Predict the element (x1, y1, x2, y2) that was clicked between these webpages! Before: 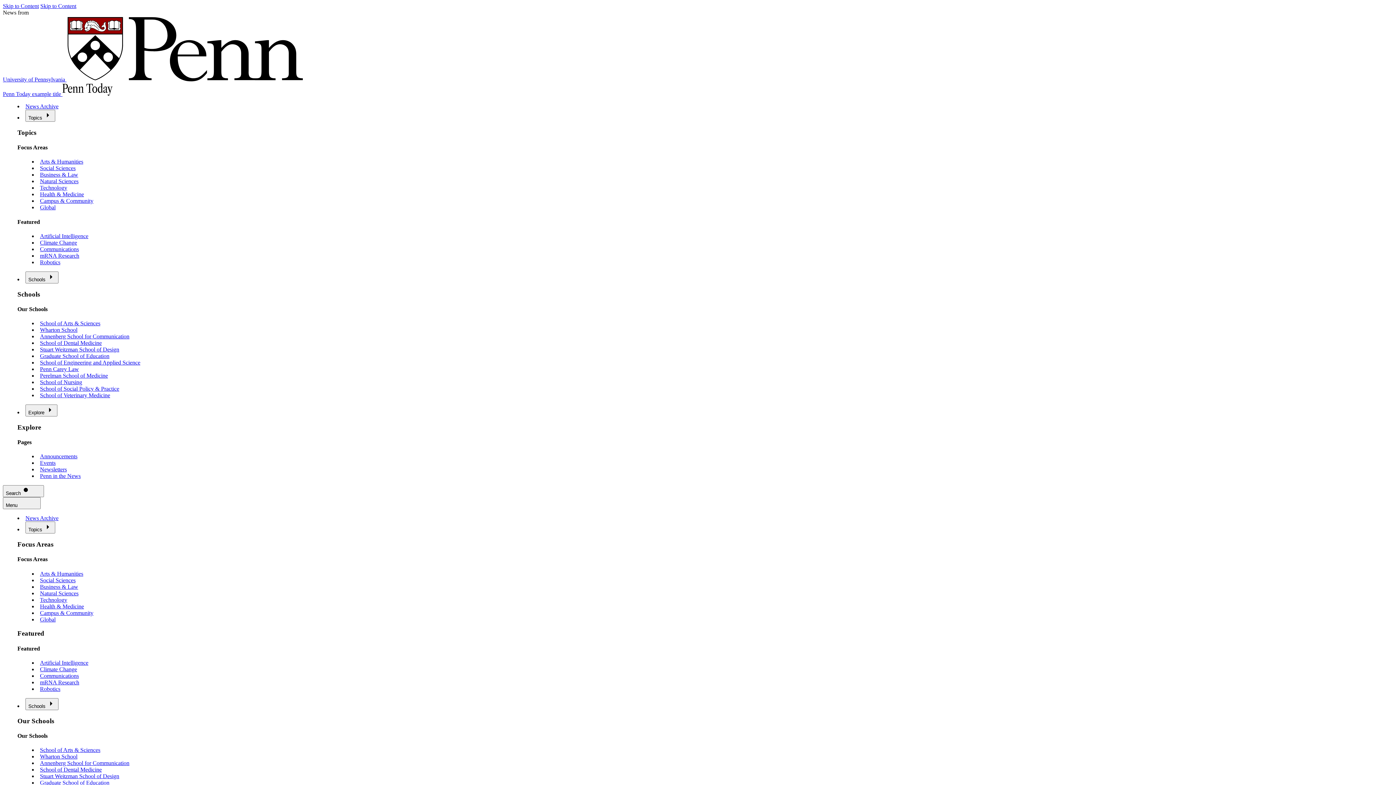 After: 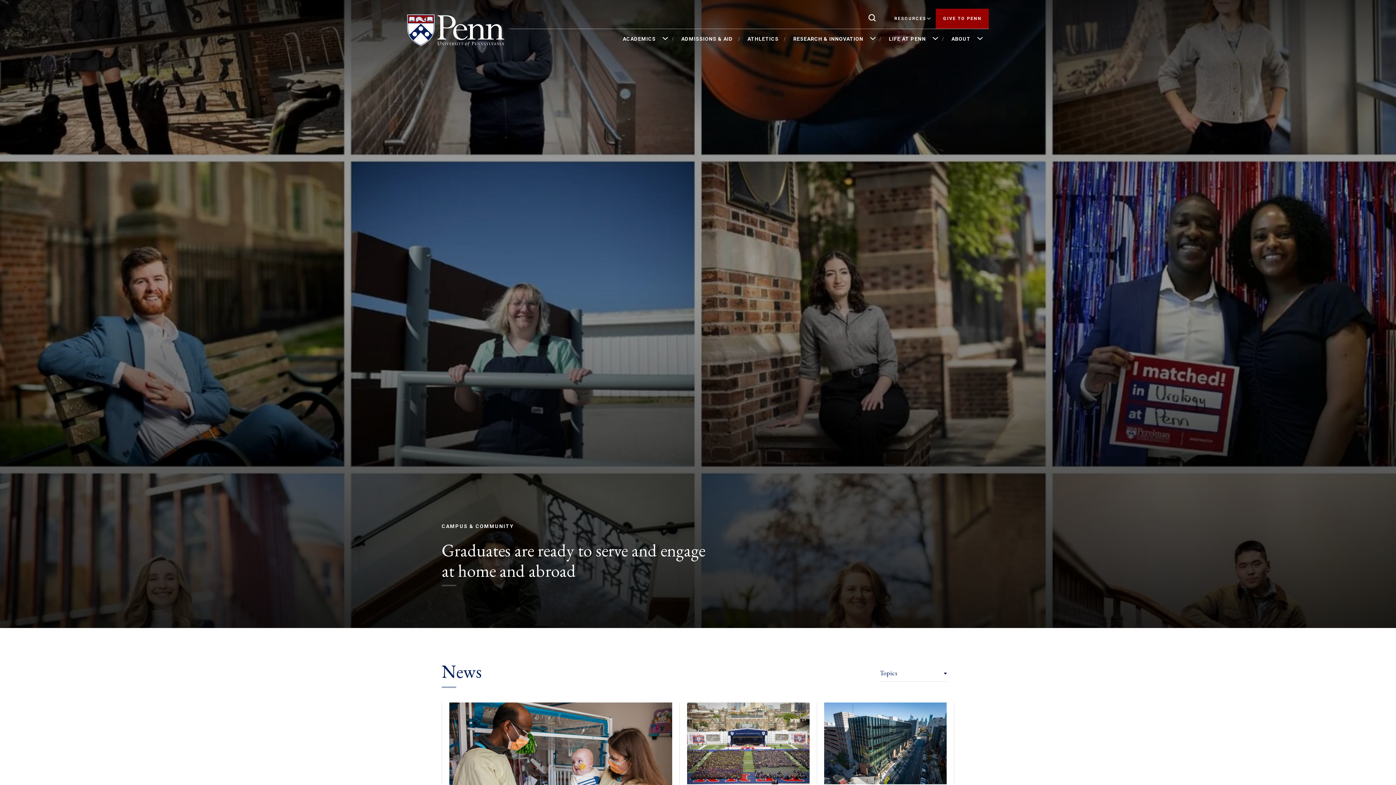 Action: label: University of Pennsylvania  bbox: (2, 76, 302, 82)